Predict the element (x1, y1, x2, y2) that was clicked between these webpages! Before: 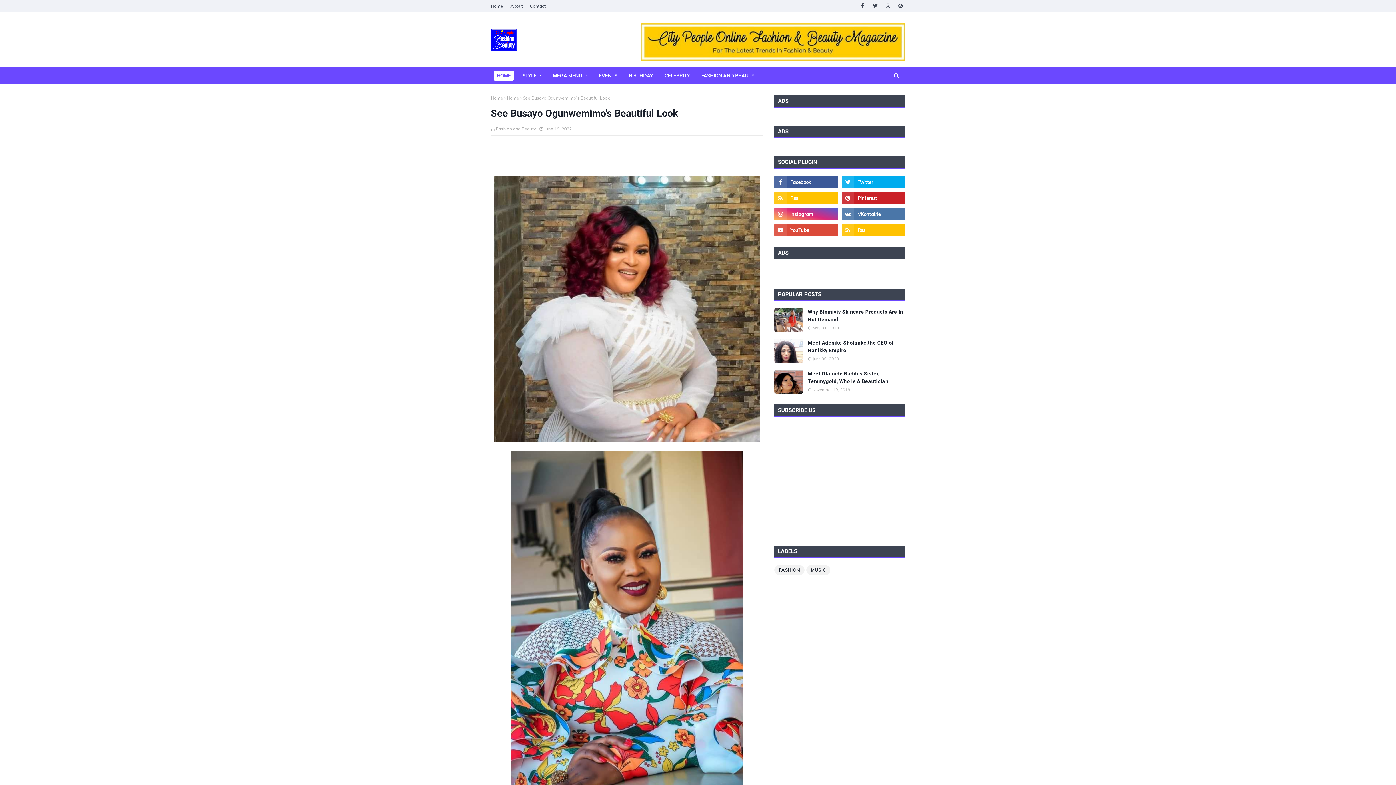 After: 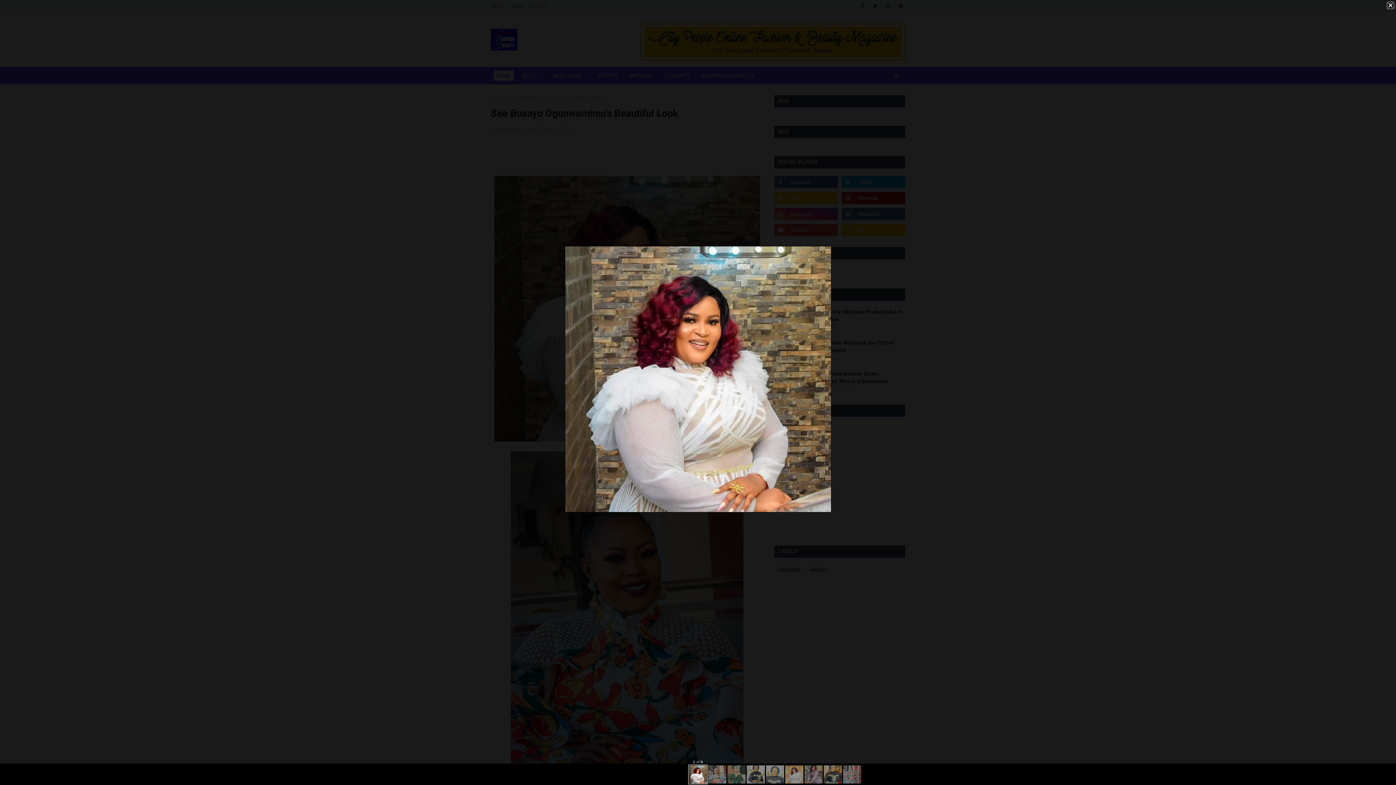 Action: bbox: (494, 436, 760, 443)